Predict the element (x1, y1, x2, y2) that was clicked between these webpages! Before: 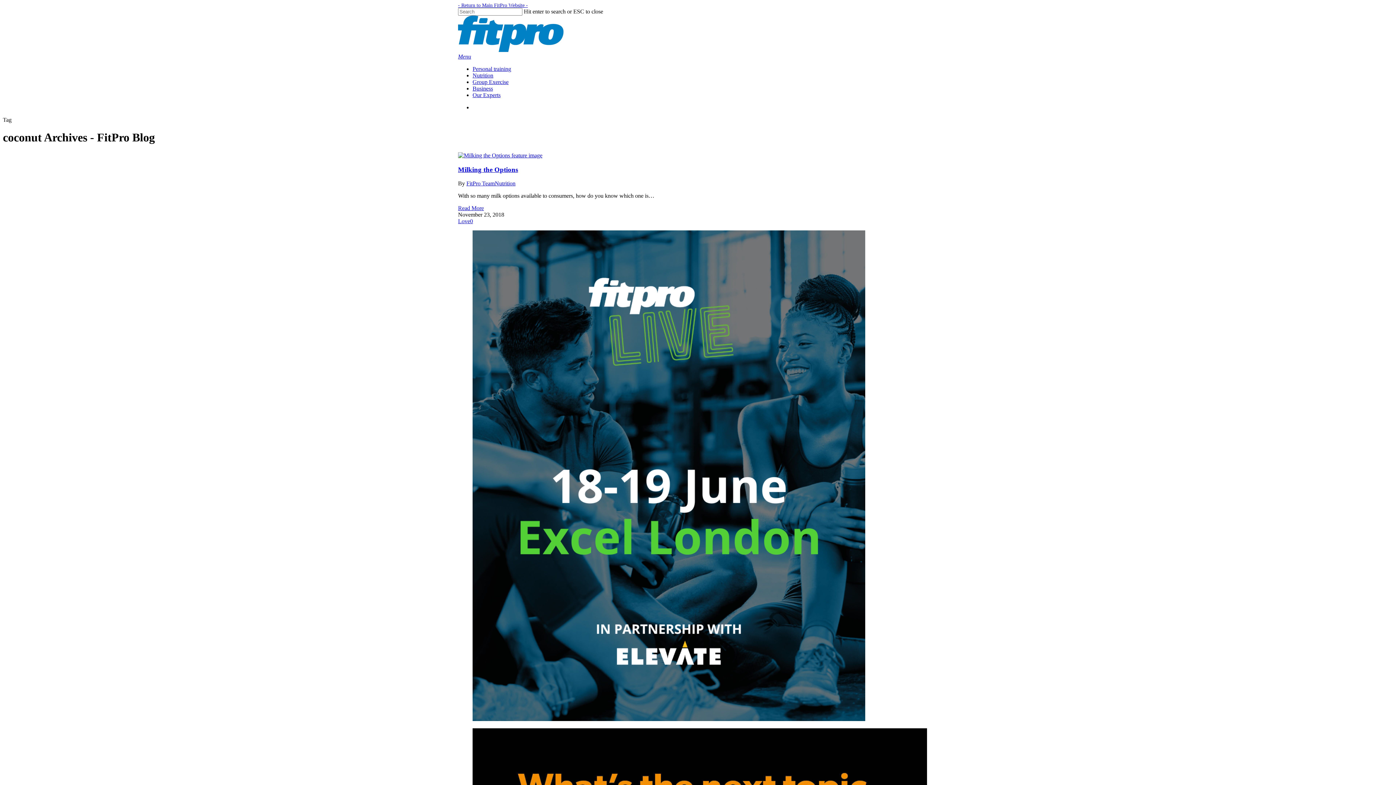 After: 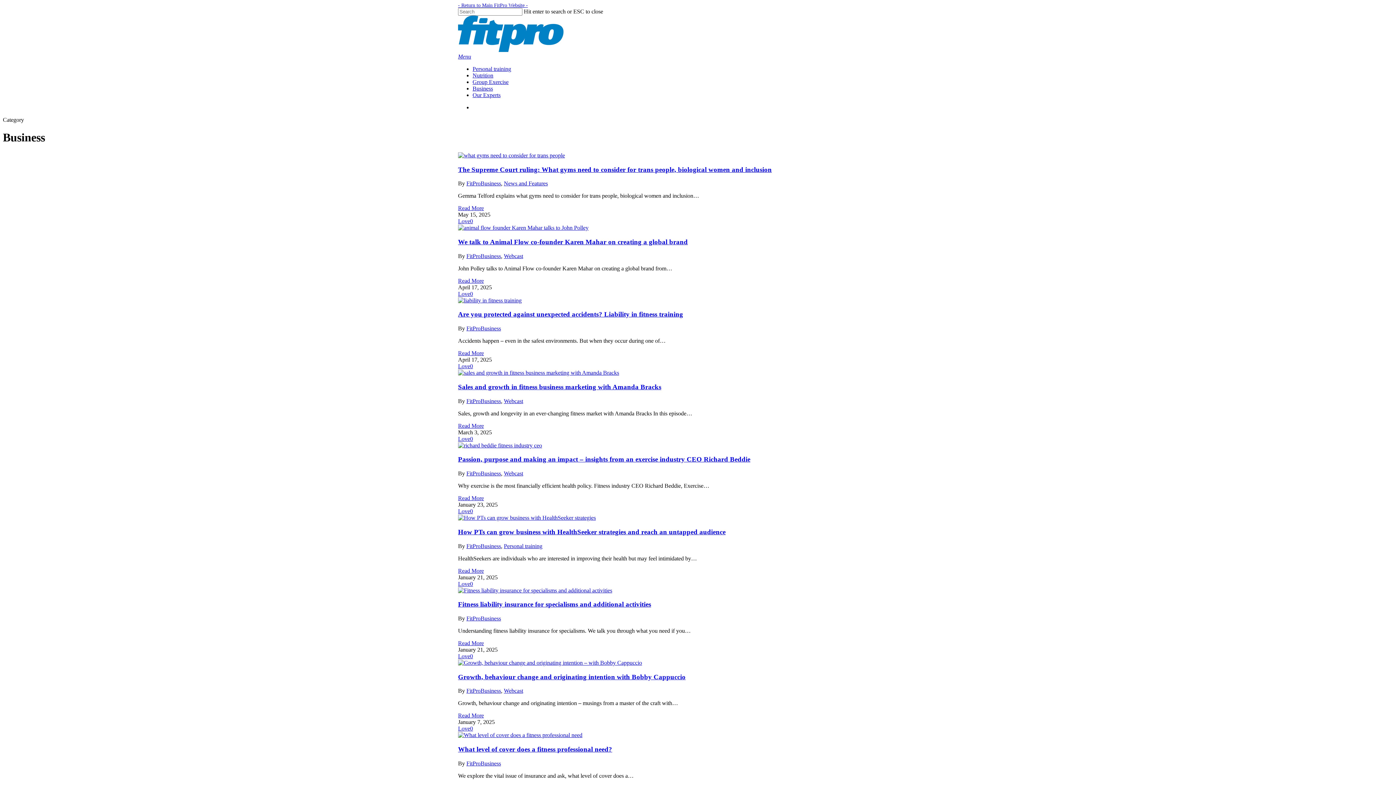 Action: bbox: (472, 85, 493, 91) label: Business